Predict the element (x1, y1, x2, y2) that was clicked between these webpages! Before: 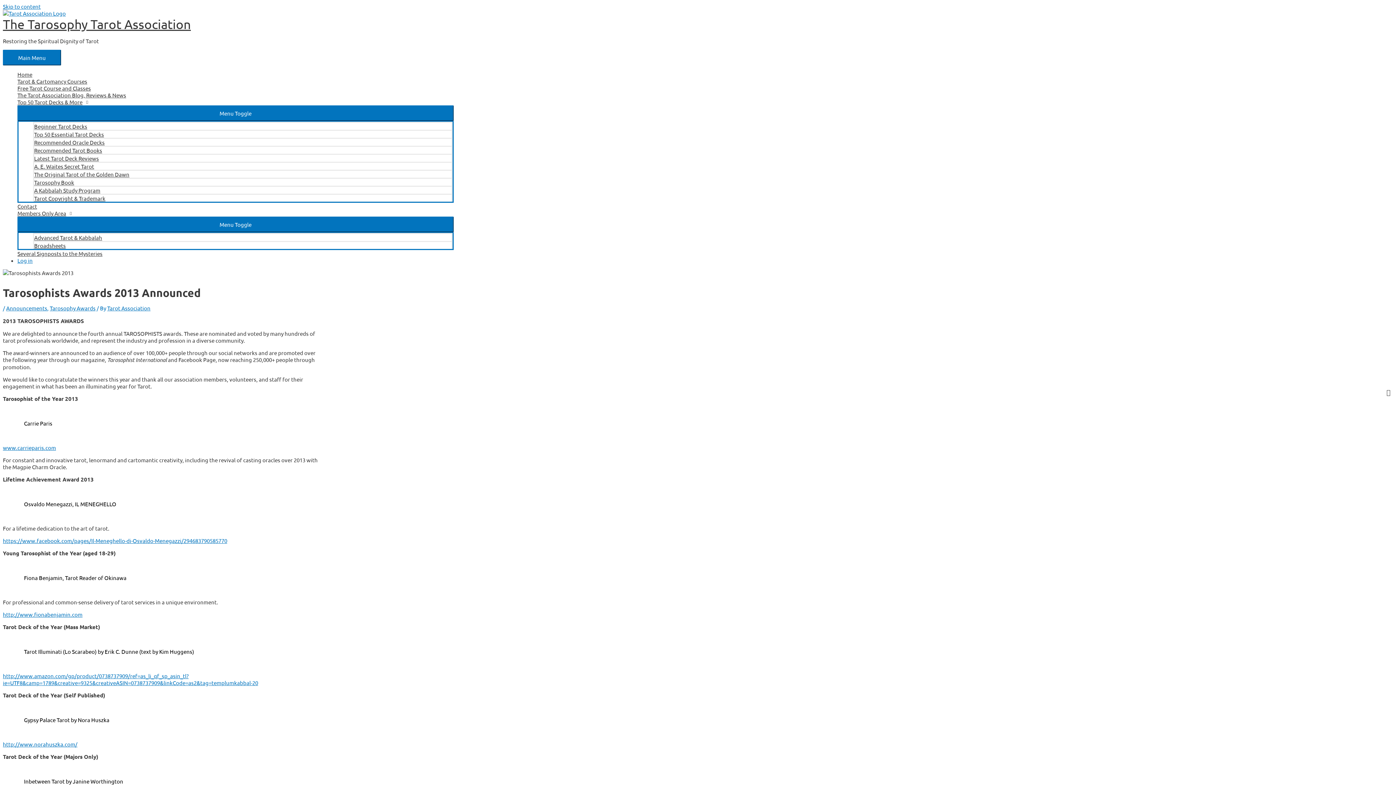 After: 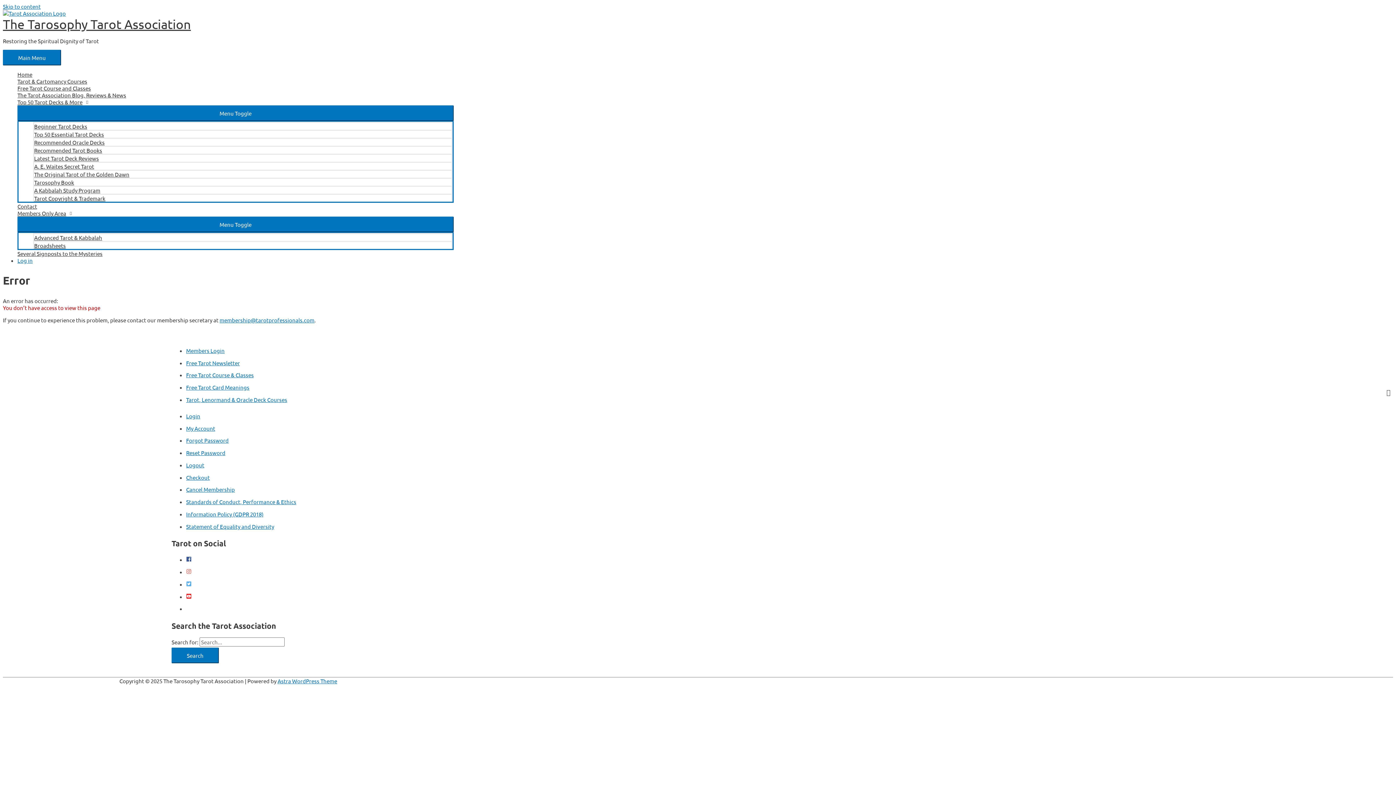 Action: bbox: (33, 233, 452, 241) label: Advanced Tarot & Kabbalah